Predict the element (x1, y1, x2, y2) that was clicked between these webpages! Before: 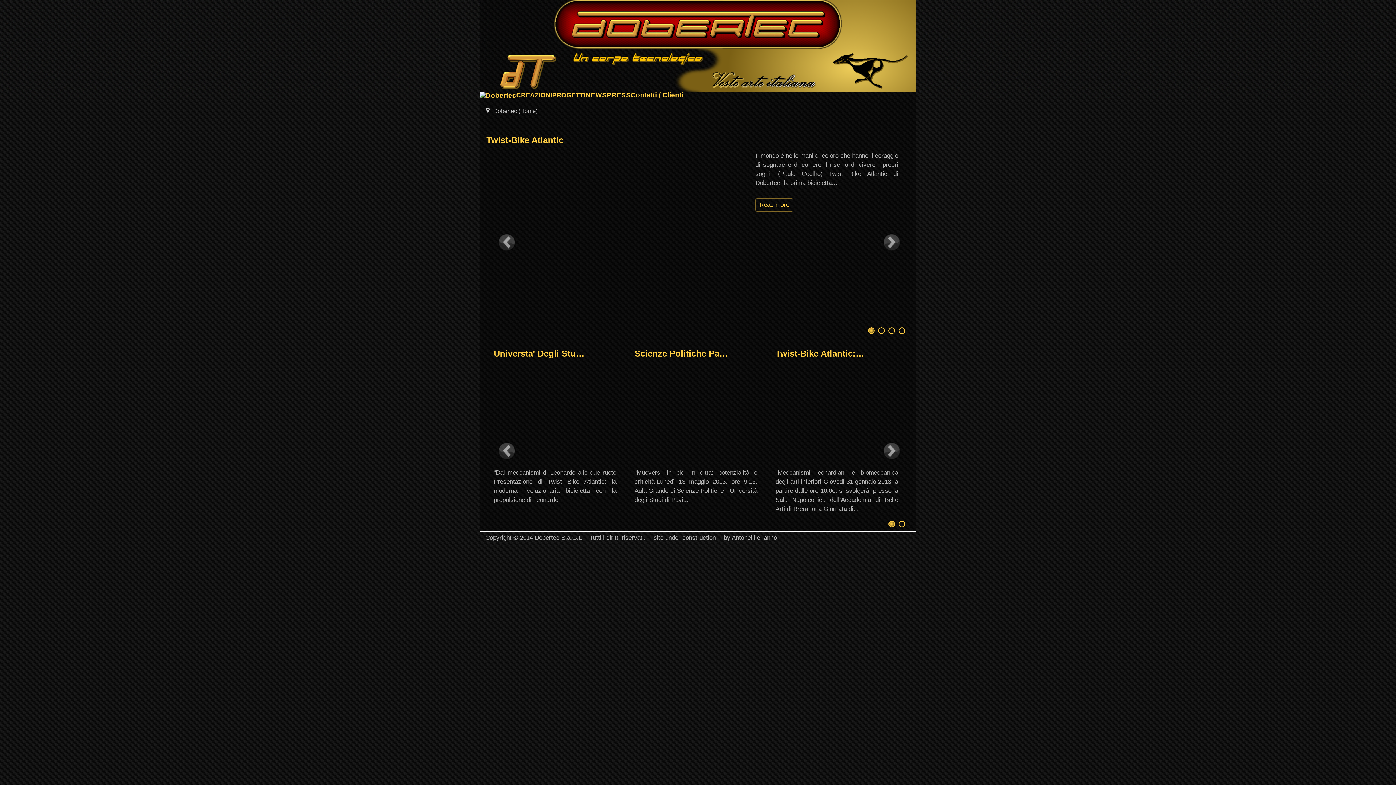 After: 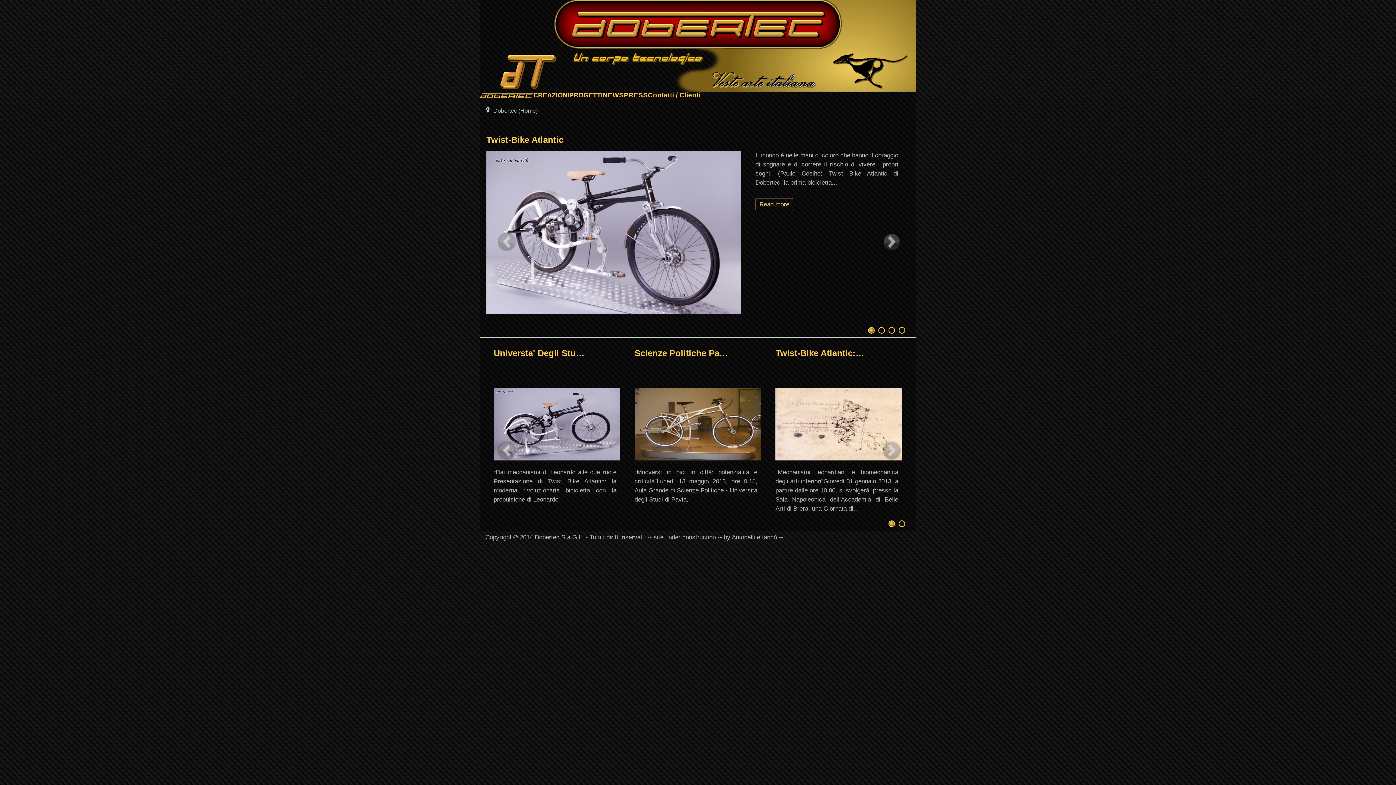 Action: bbox: (775, 348, 864, 358) label: Twist-Bike Atlantic:…